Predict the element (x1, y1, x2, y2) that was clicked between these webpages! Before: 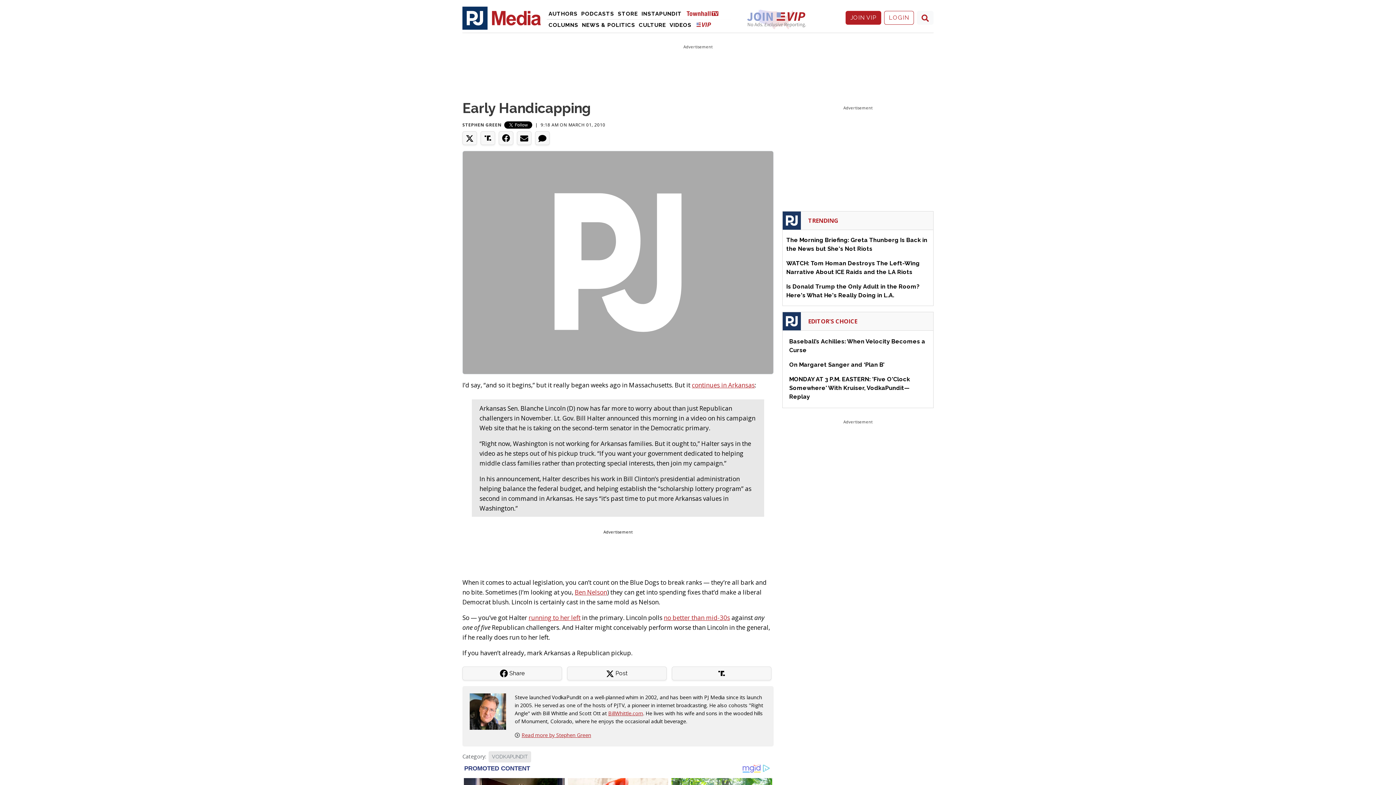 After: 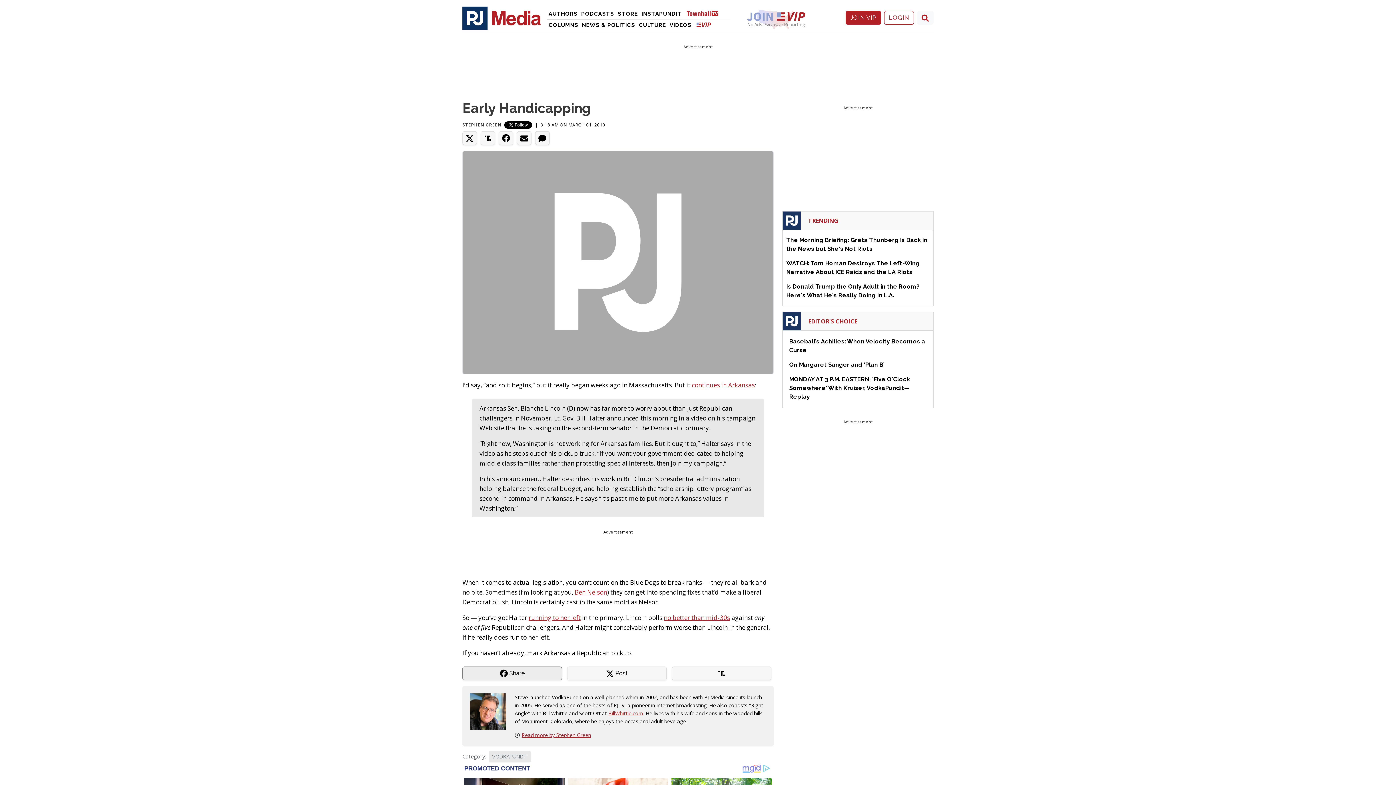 Action: bbox: (462, 666, 562, 680) label:  Share